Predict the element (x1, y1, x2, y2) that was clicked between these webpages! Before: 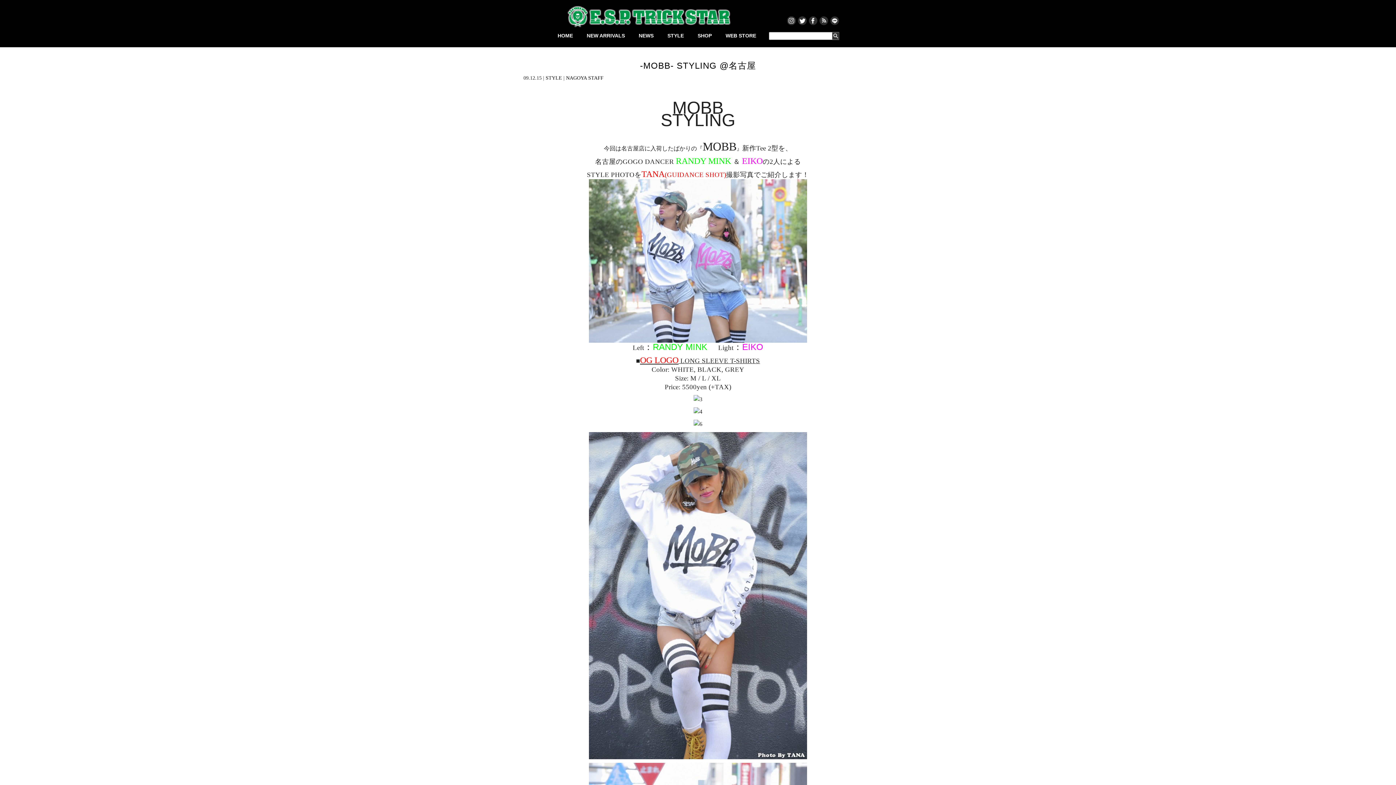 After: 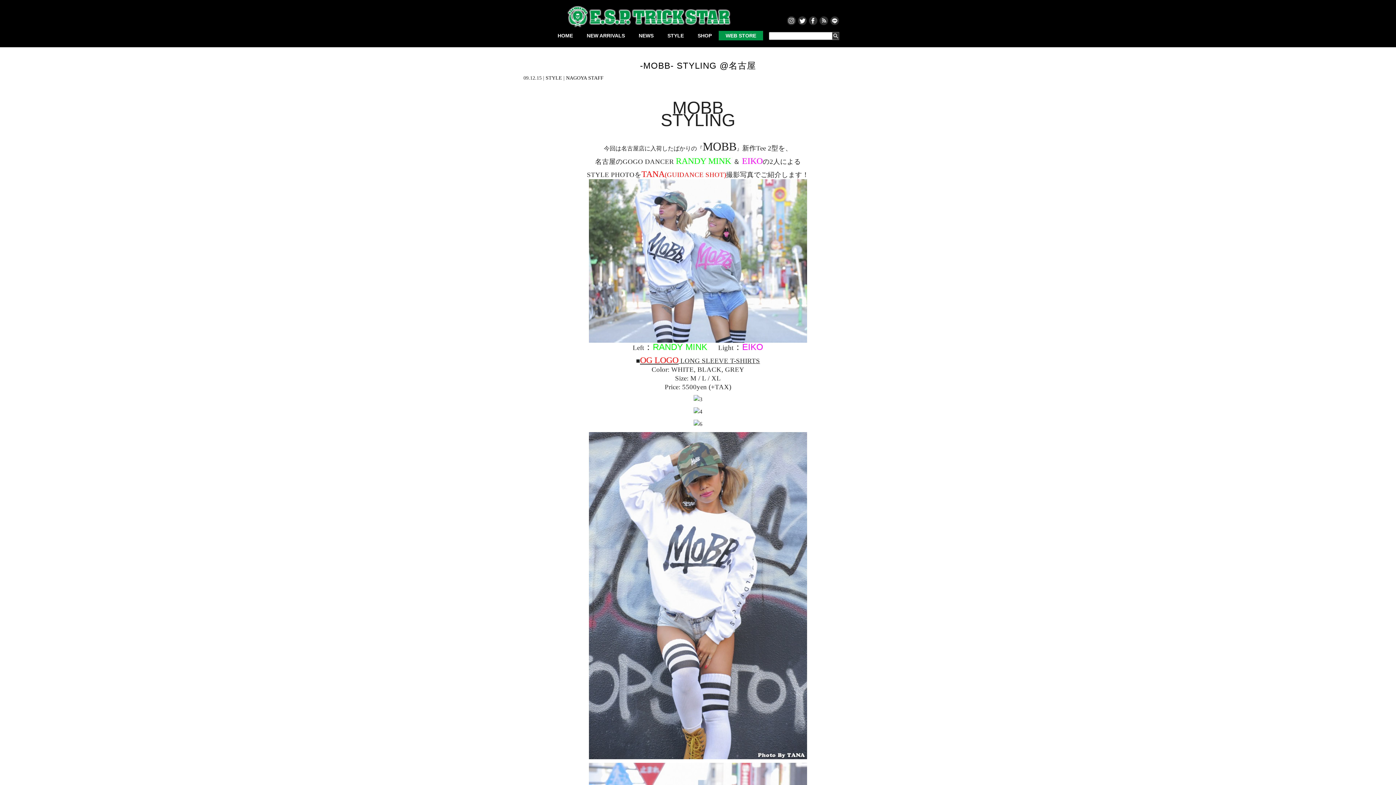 Action: bbox: (718, 30, 763, 40) label: WEB STORE